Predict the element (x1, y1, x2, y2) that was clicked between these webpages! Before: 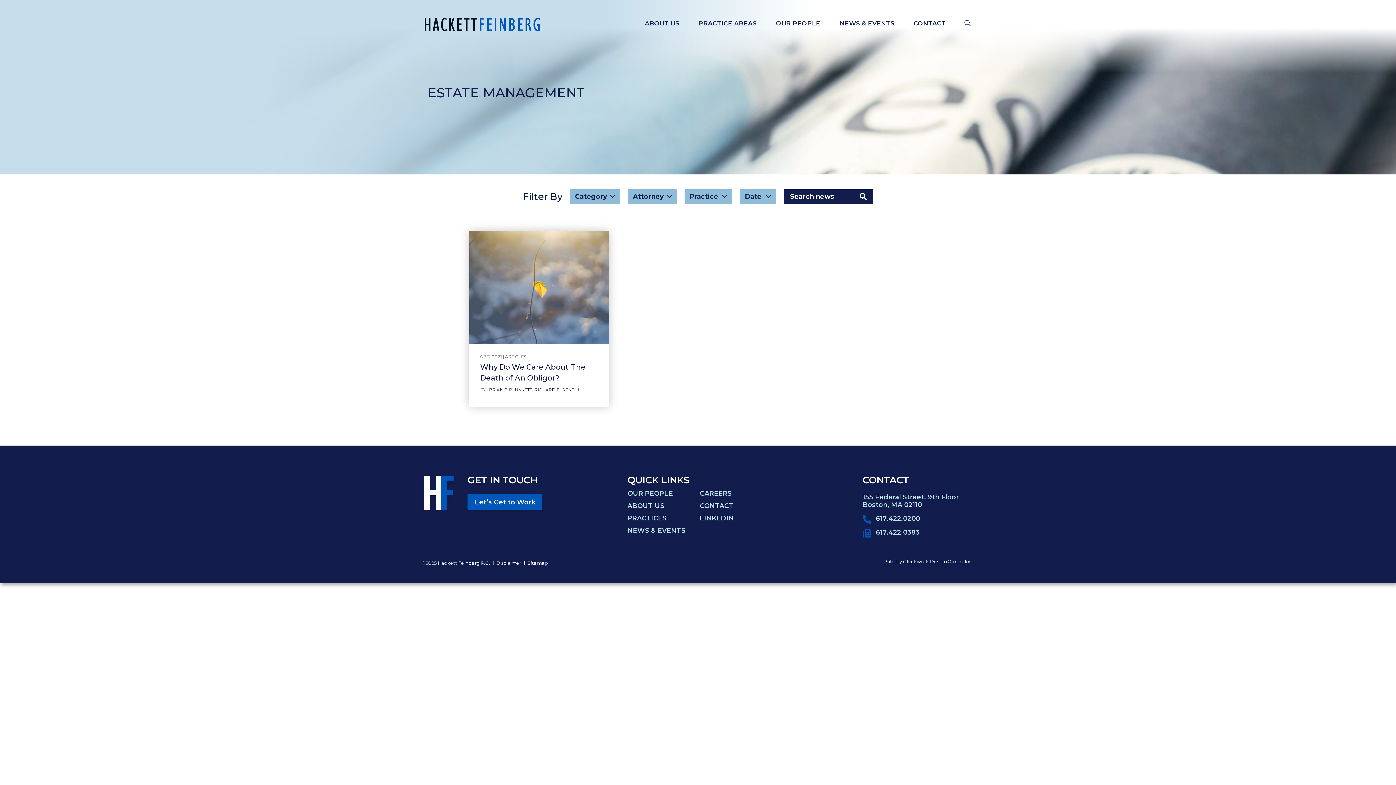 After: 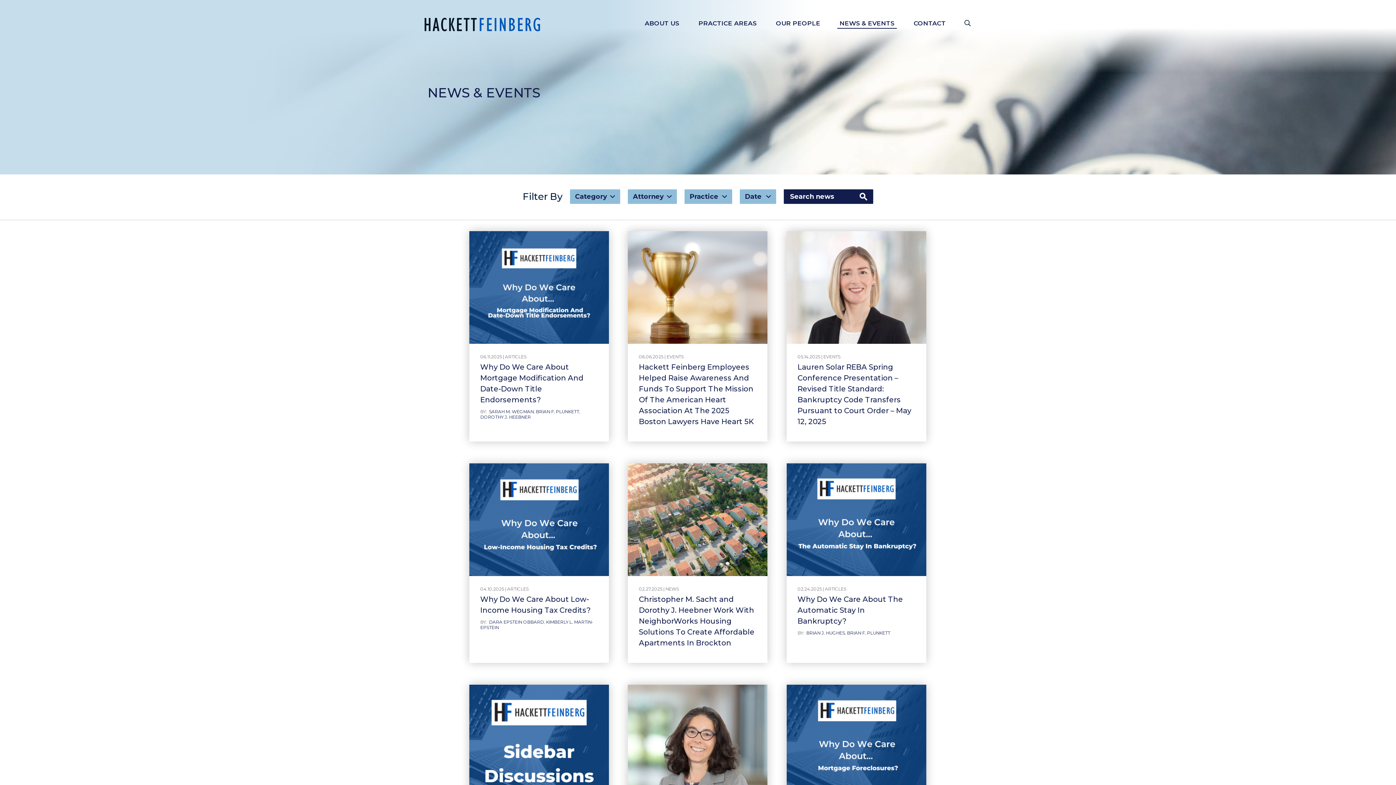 Action: bbox: (830, 16, 904, 30) label: NEWS & EVENTS